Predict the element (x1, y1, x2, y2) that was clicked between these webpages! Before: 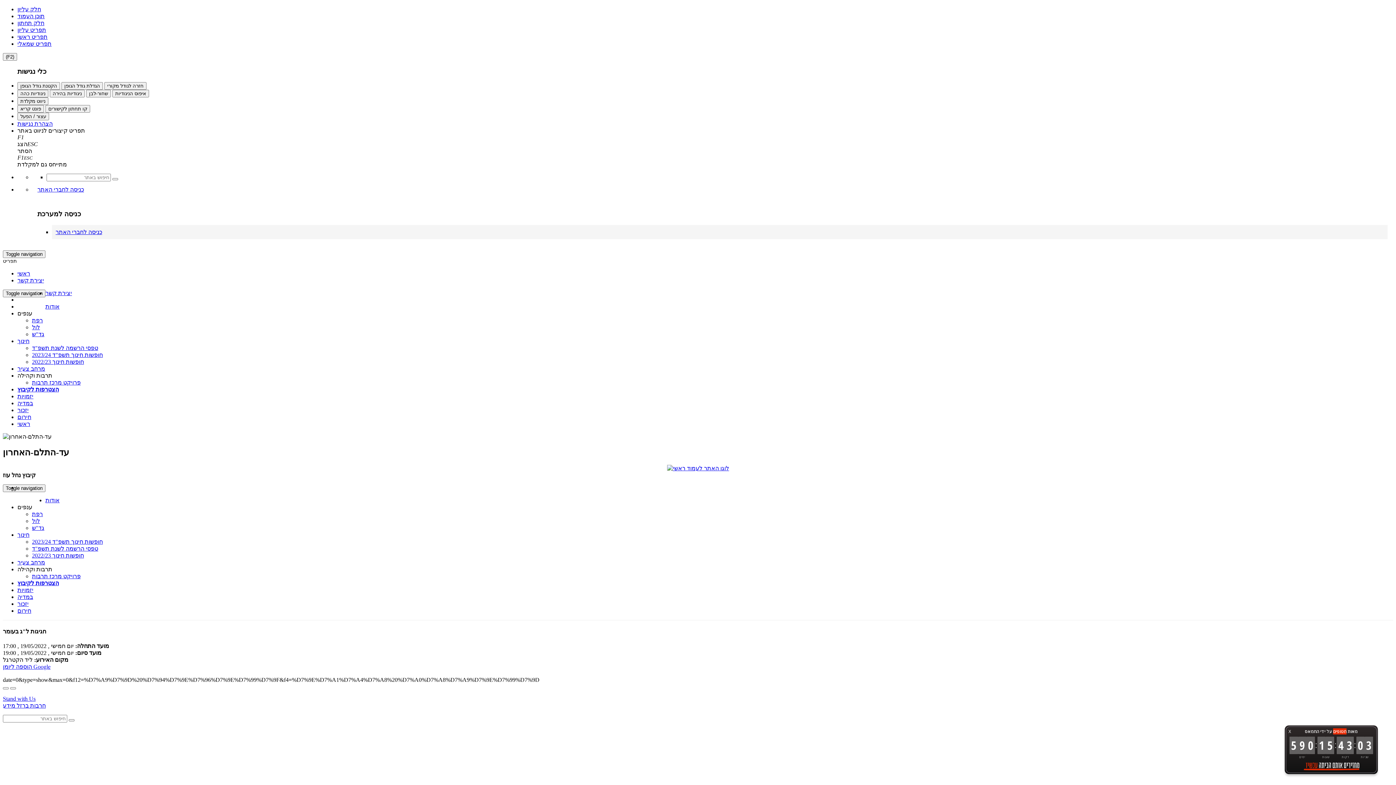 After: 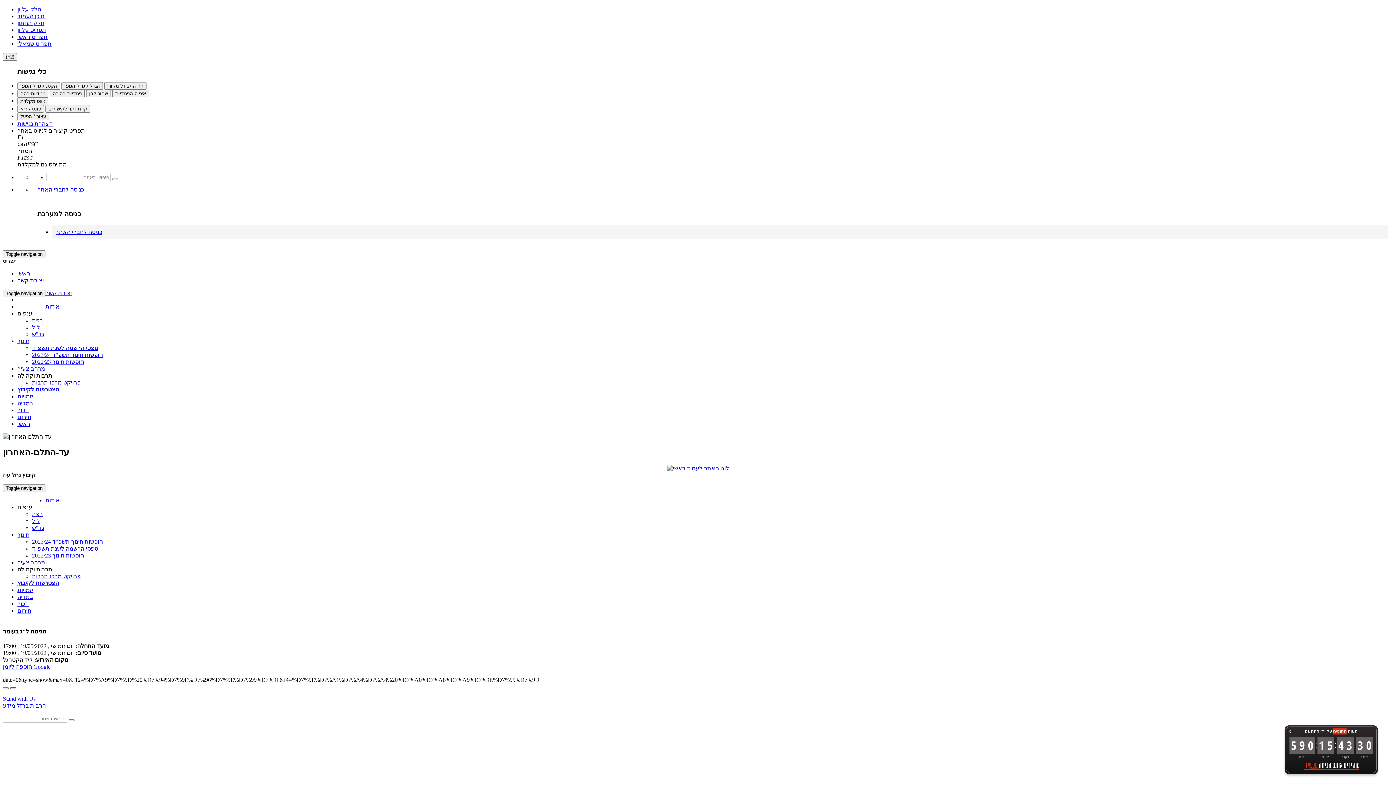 Action: bbox: (10, 687, 16, 689)